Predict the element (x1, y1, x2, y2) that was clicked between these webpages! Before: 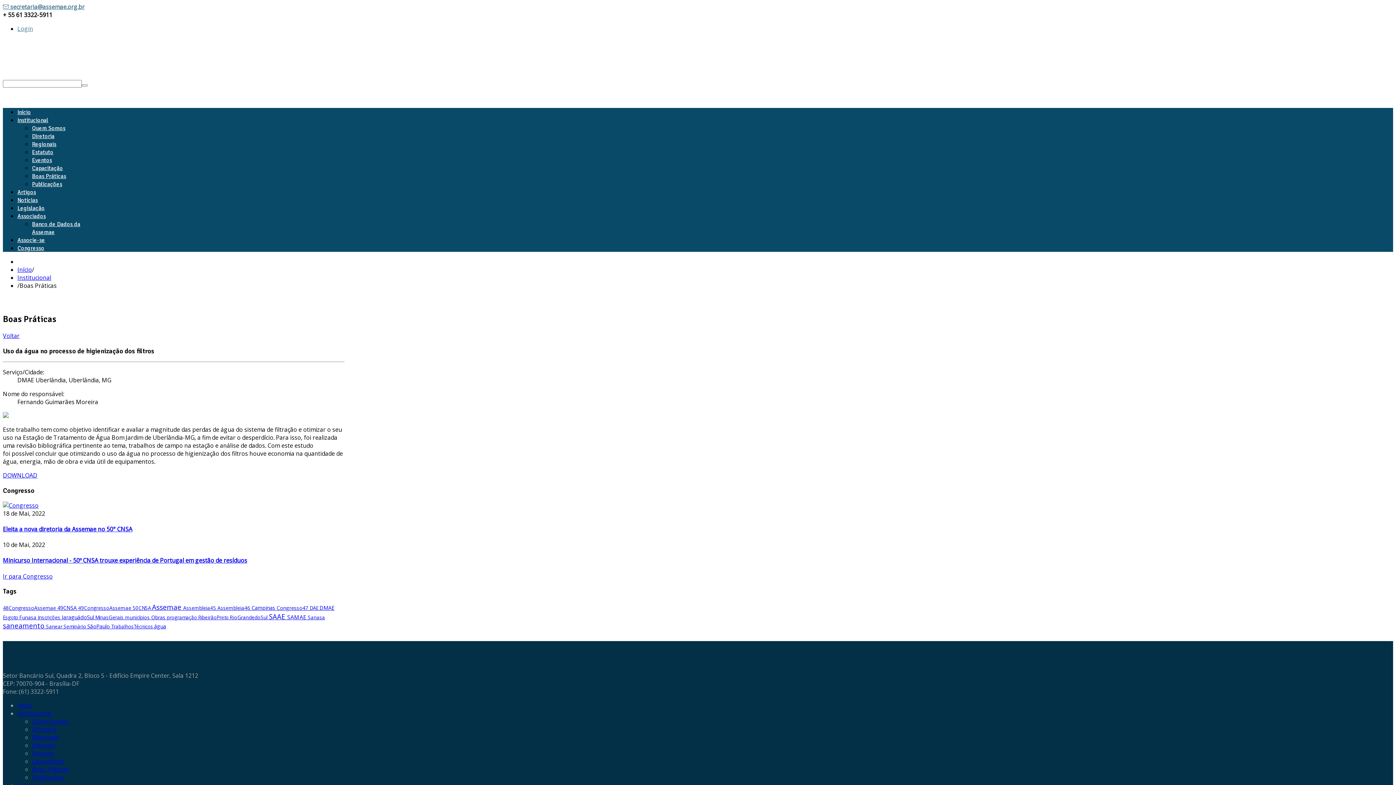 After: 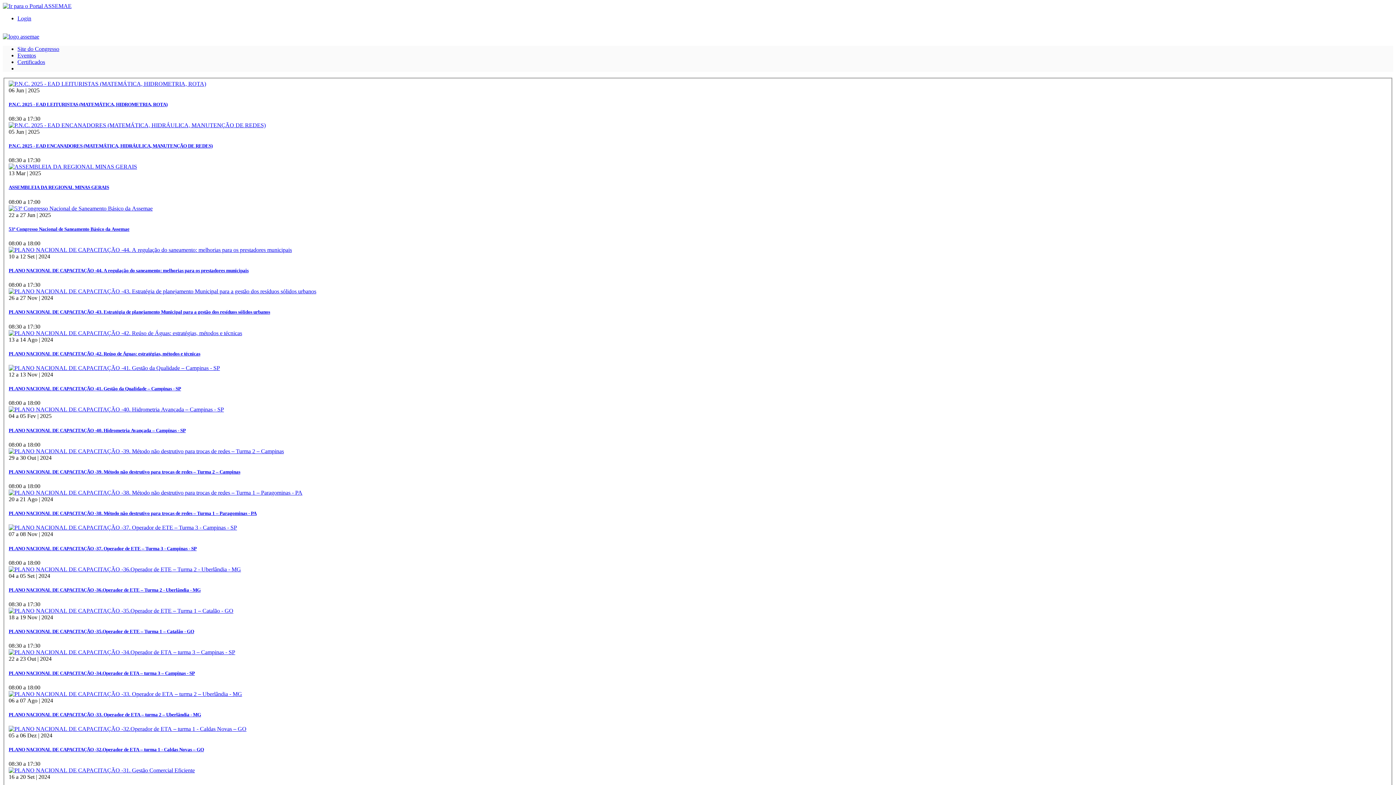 Action: bbox: (32, 156, 52, 164) label: Eventos